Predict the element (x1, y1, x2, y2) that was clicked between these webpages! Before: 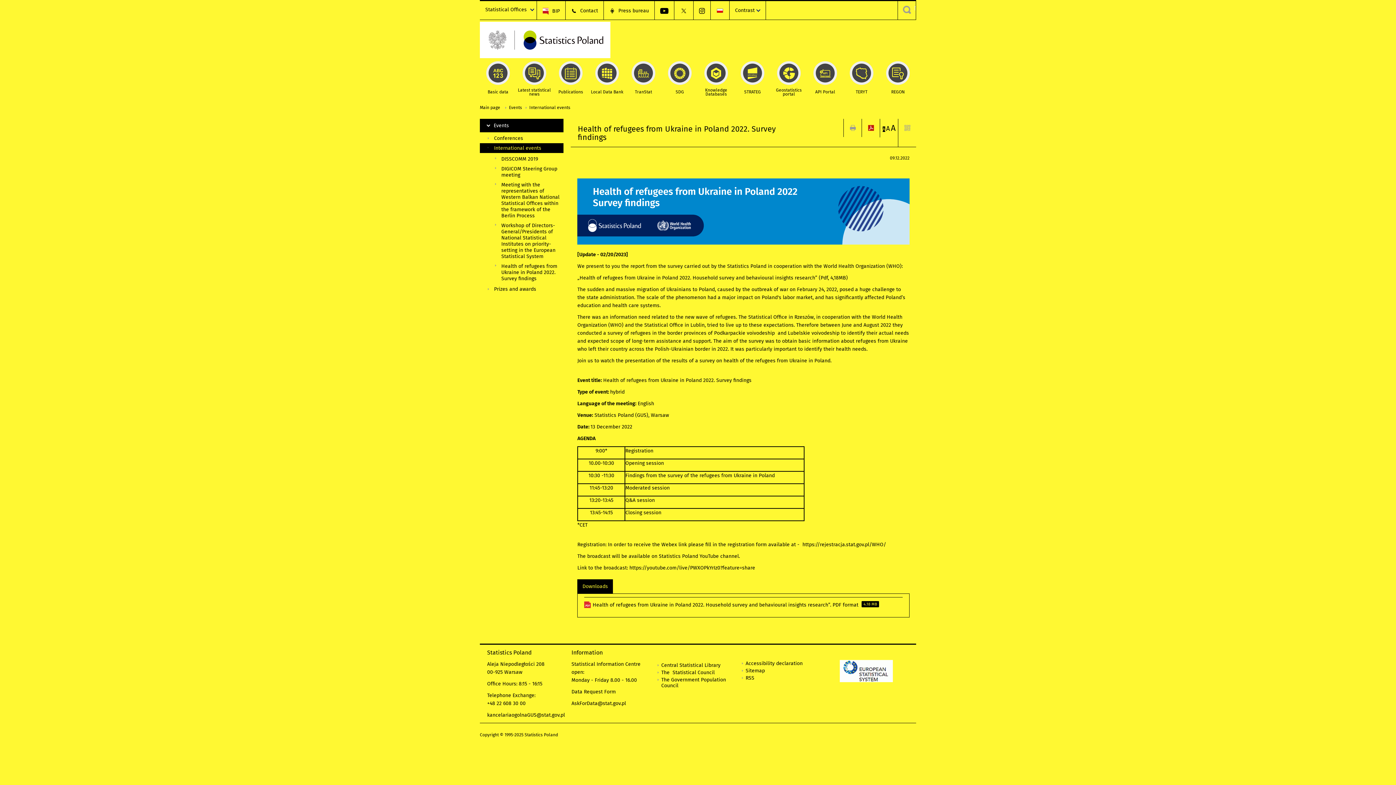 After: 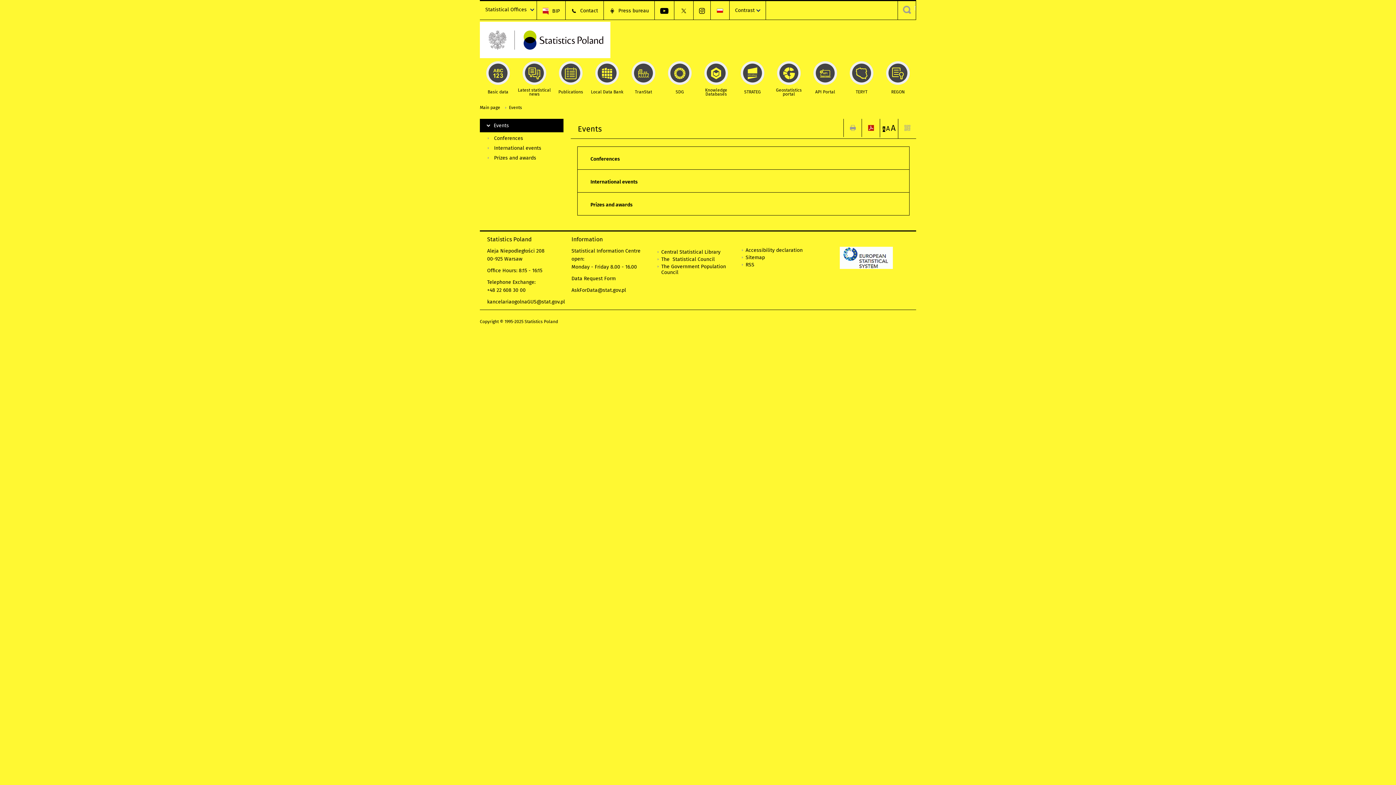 Action: label: Events bbox: (501, 104, 522, 110)